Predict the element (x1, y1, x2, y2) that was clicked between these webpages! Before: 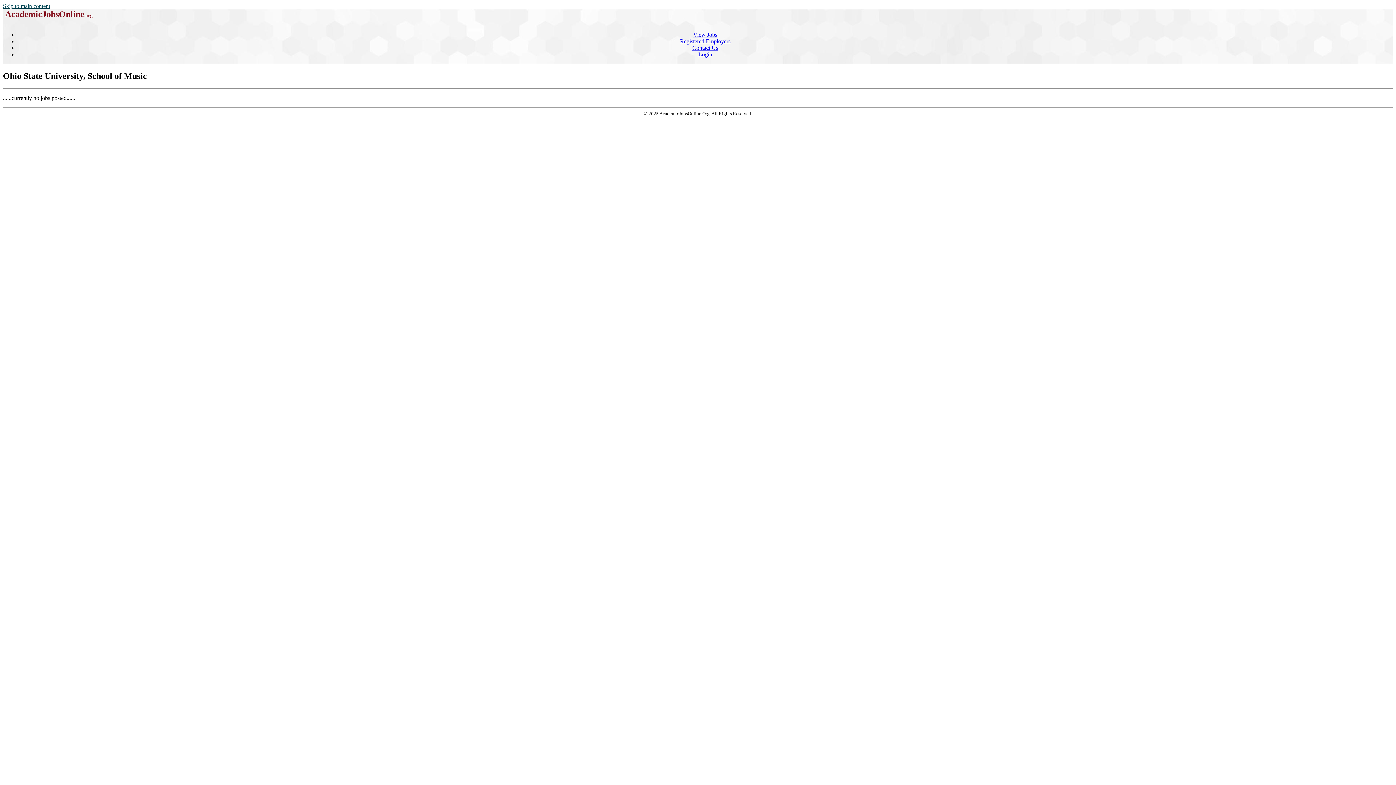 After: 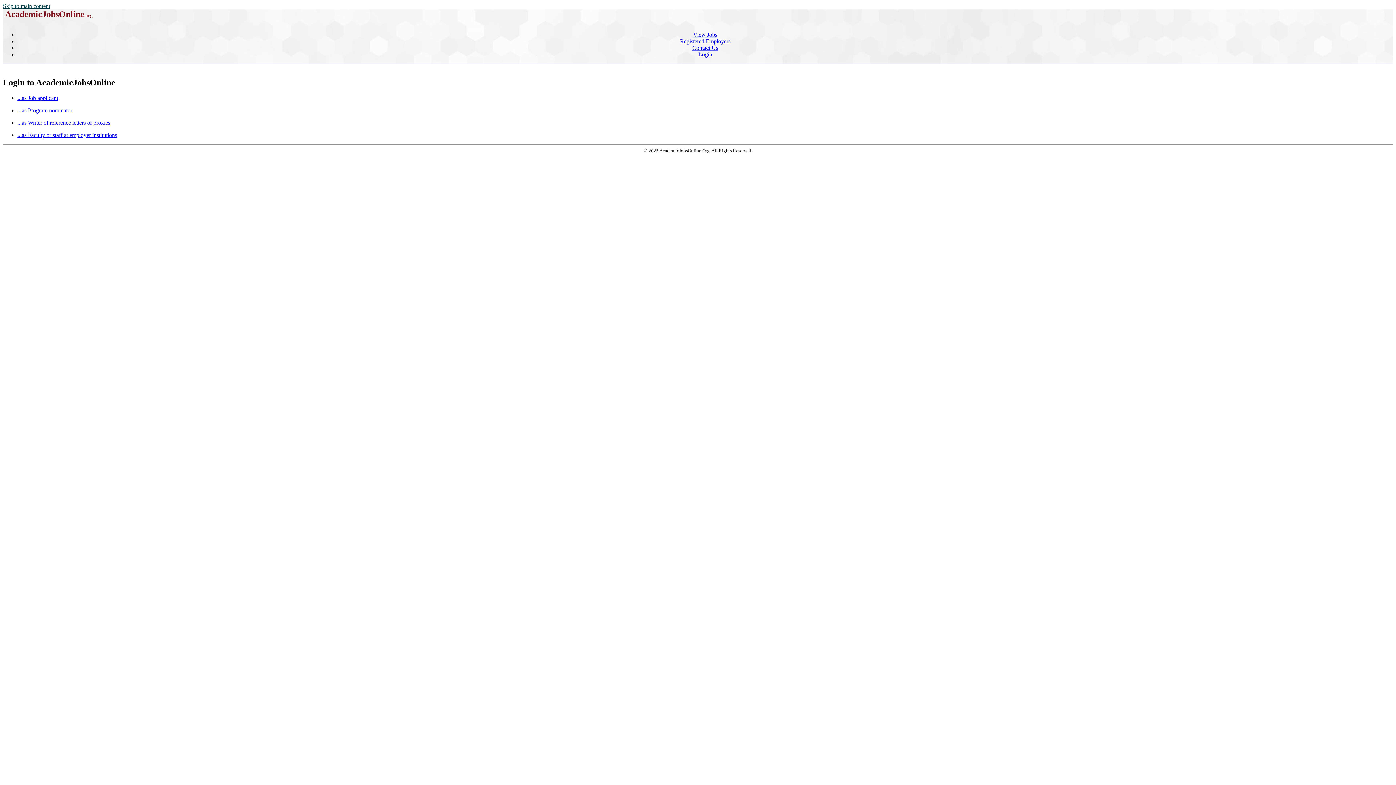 Action: label: Login bbox: (698, 51, 712, 57)